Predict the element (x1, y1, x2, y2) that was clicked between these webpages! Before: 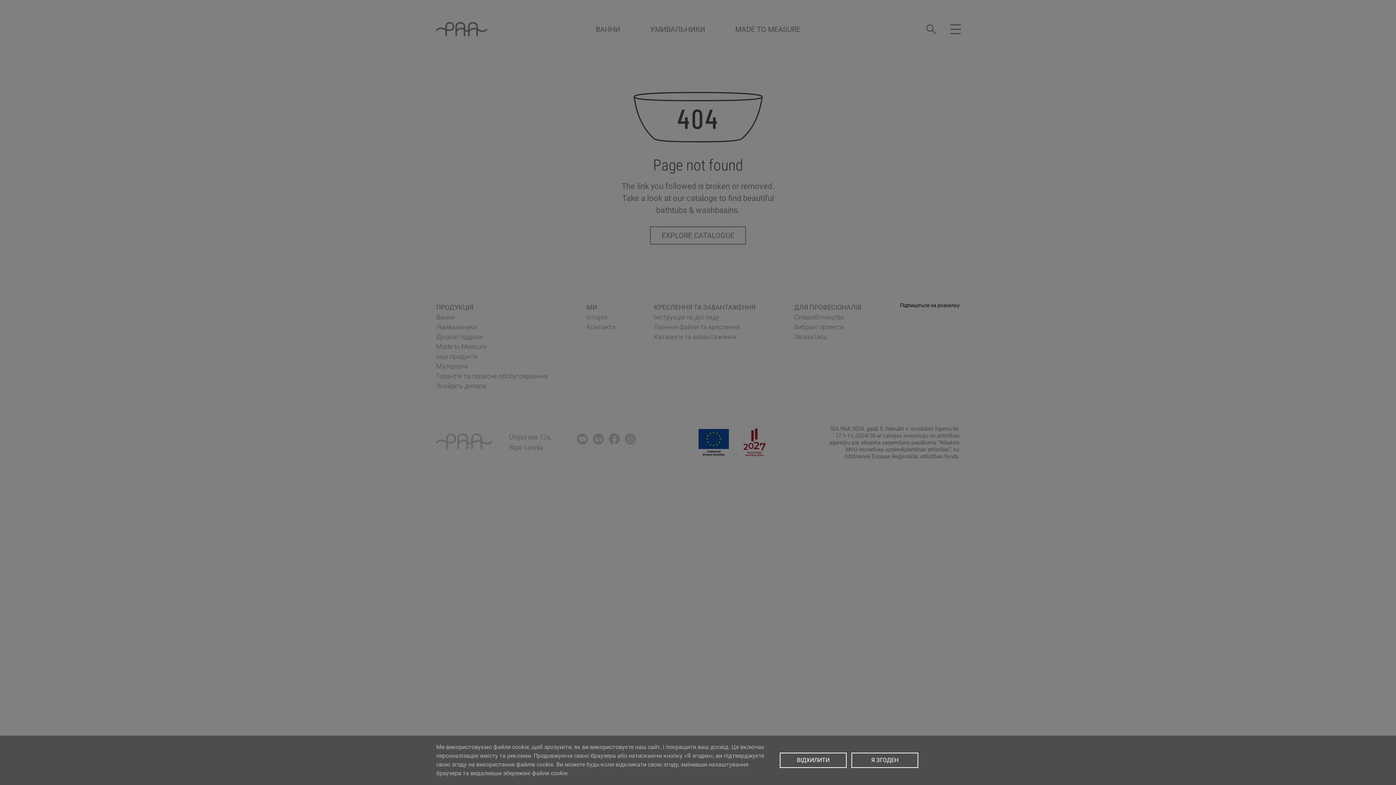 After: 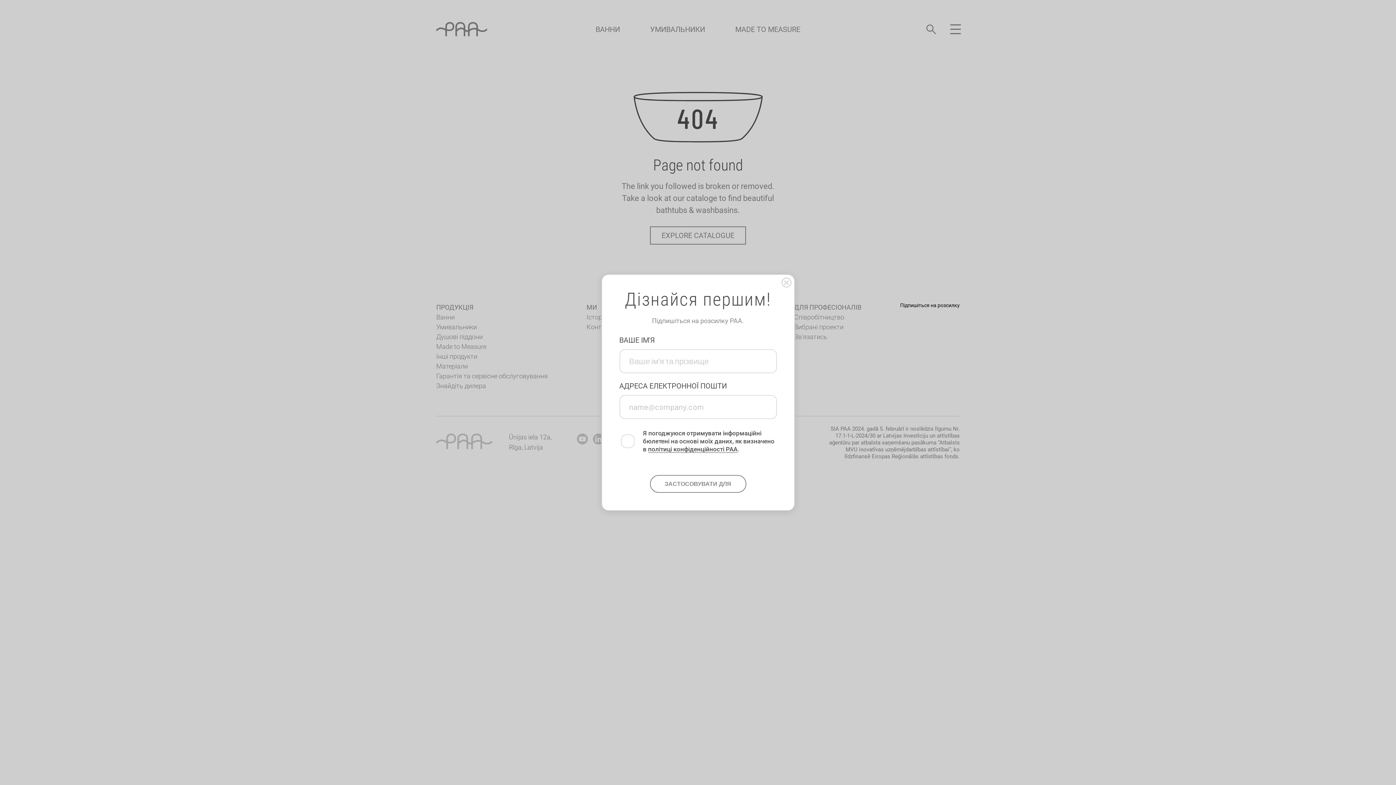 Action: label: ВІДХИЛИТИ bbox: (780, 753, 846, 768)